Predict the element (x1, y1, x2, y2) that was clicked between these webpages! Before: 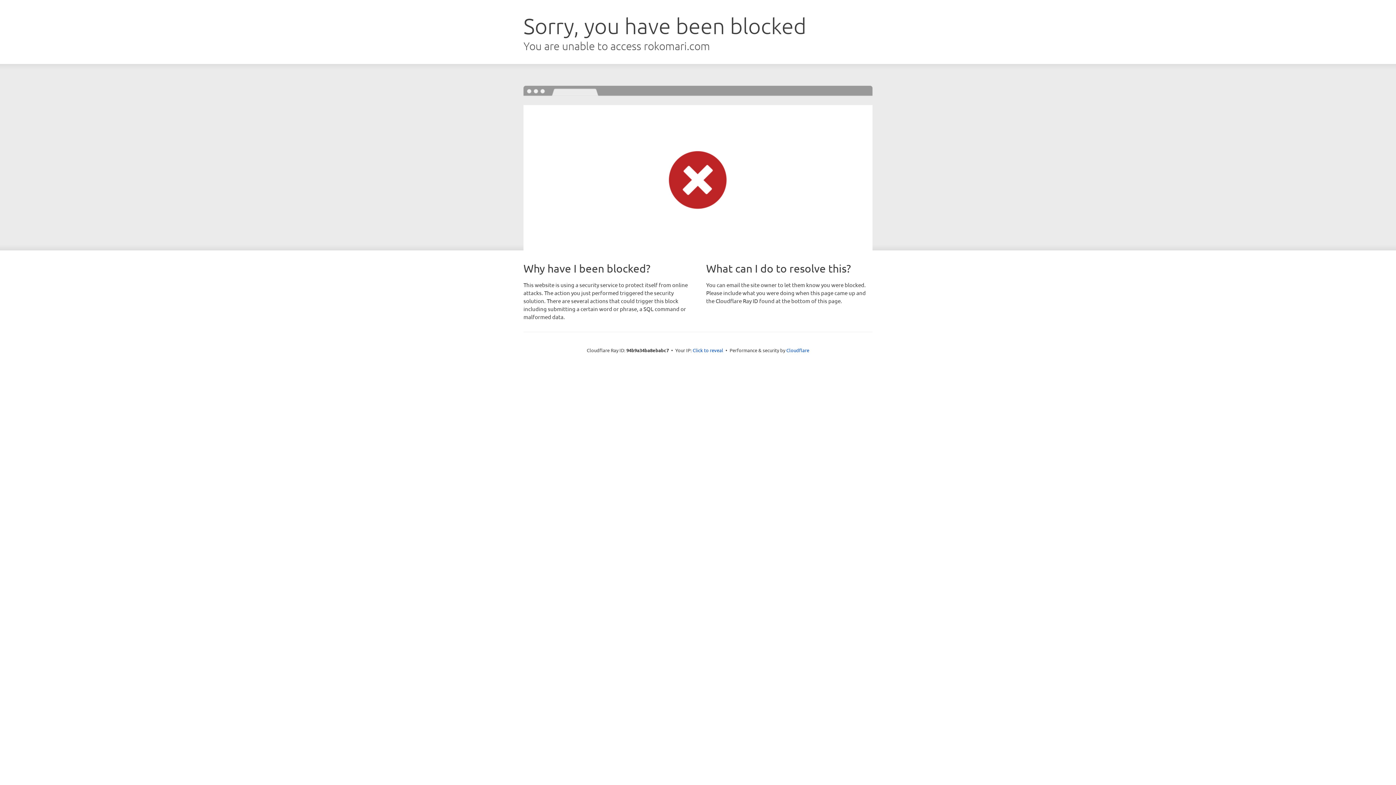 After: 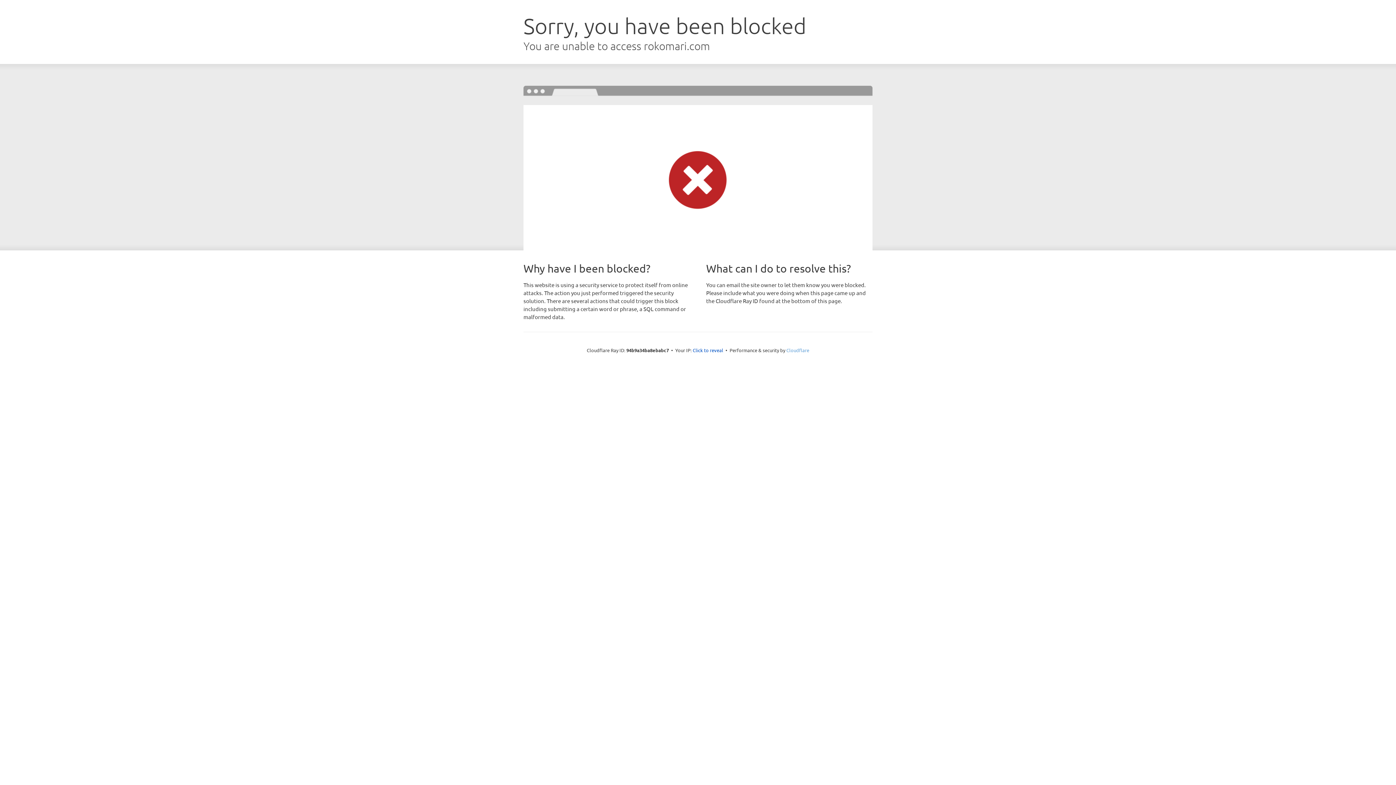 Action: bbox: (786, 347, 809, 353) label: Cloudflare